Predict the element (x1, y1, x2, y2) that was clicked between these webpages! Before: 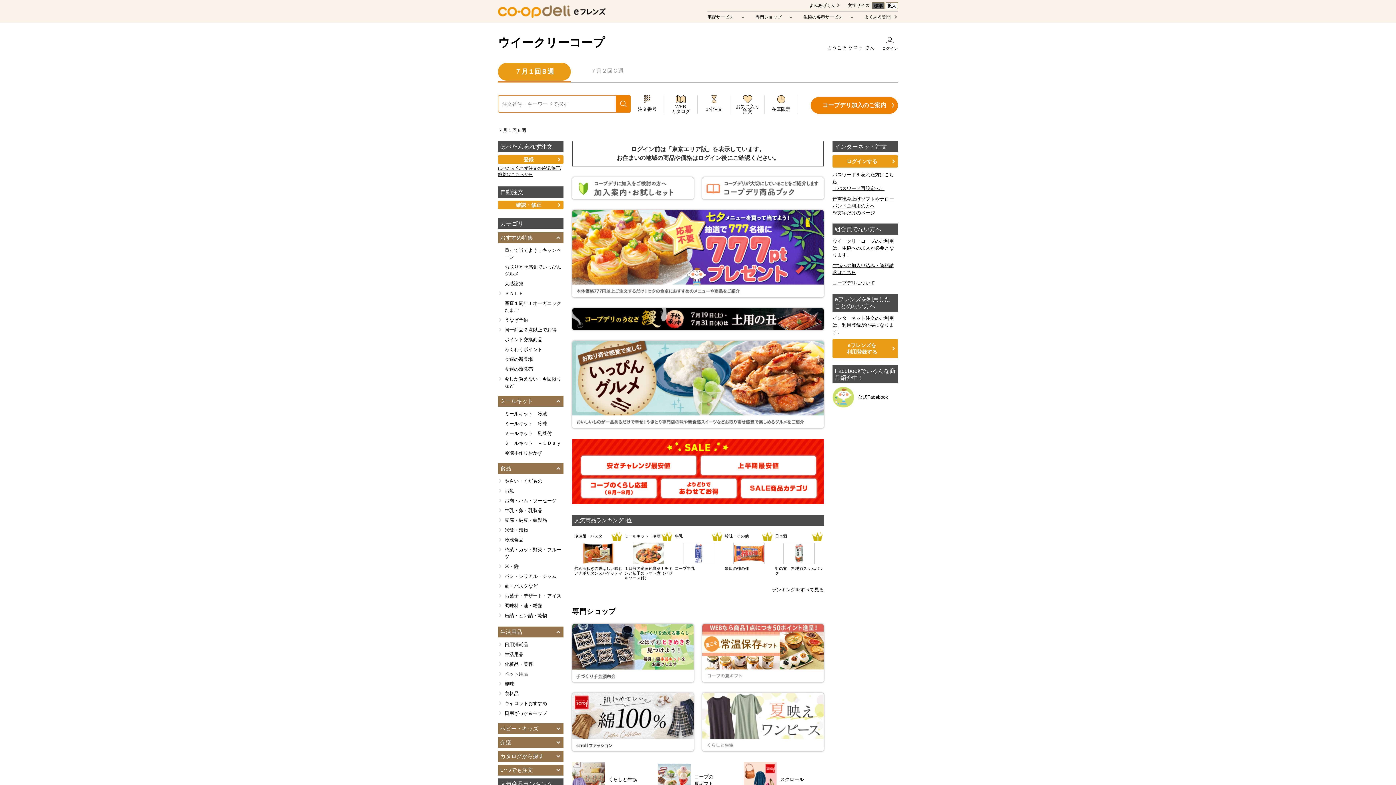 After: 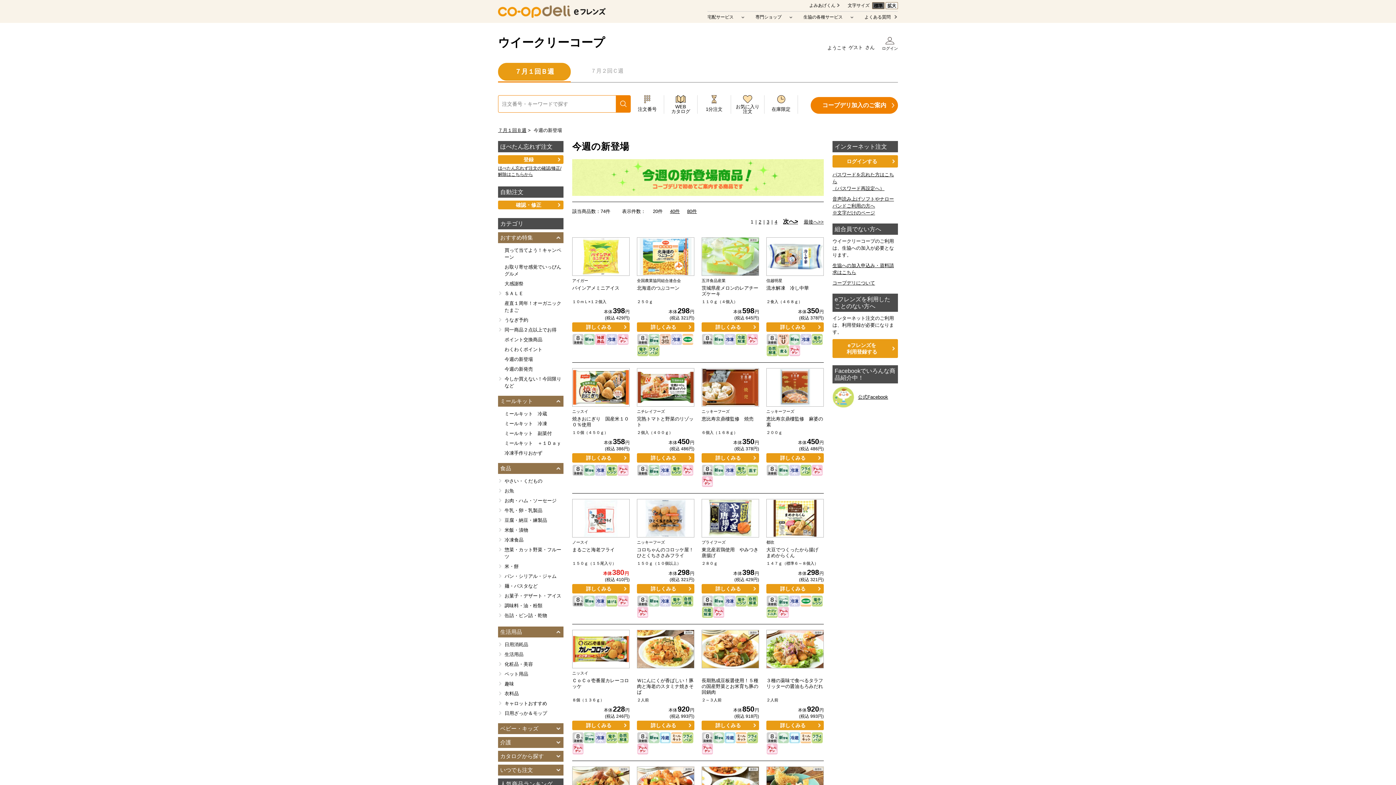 Action: label: 今週の新登場 bbox: (504, 355, 563, 363)